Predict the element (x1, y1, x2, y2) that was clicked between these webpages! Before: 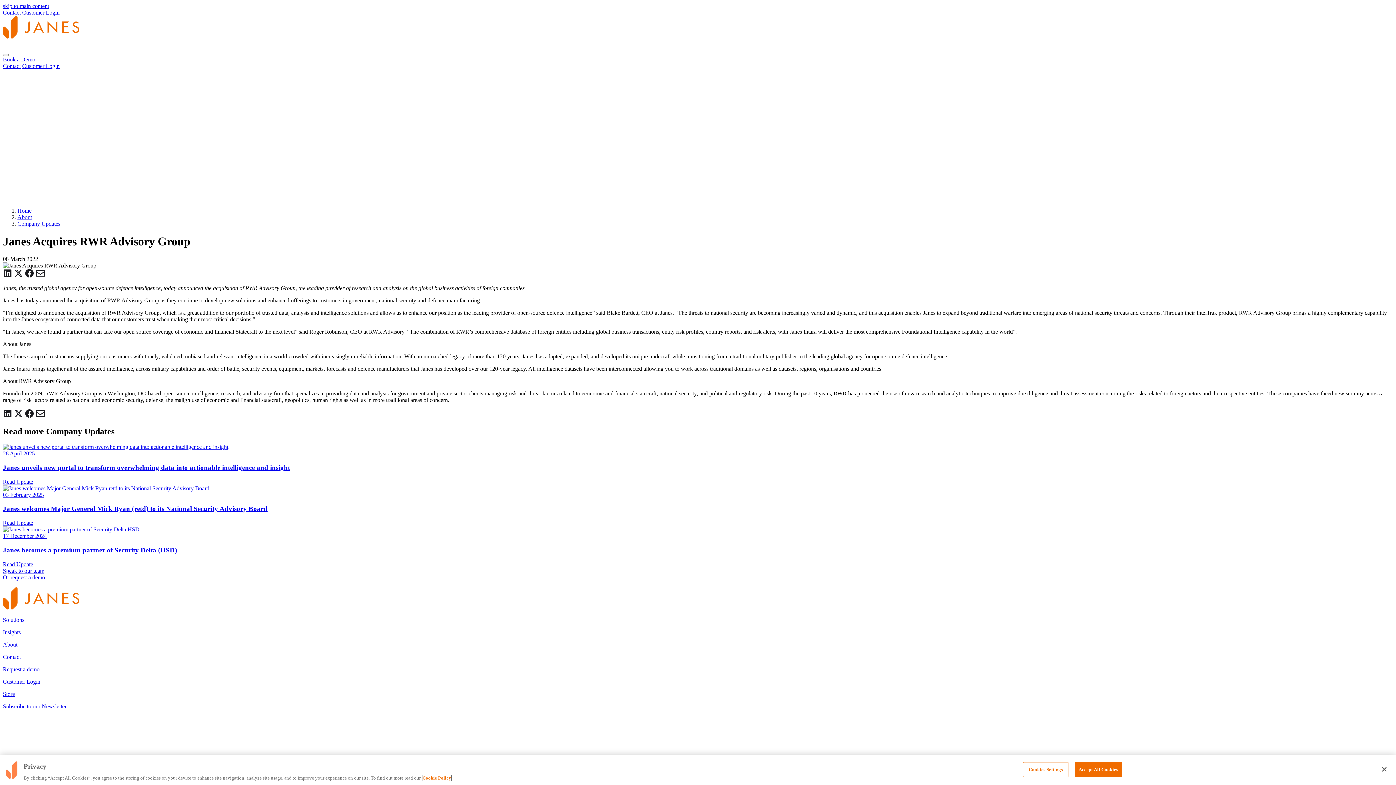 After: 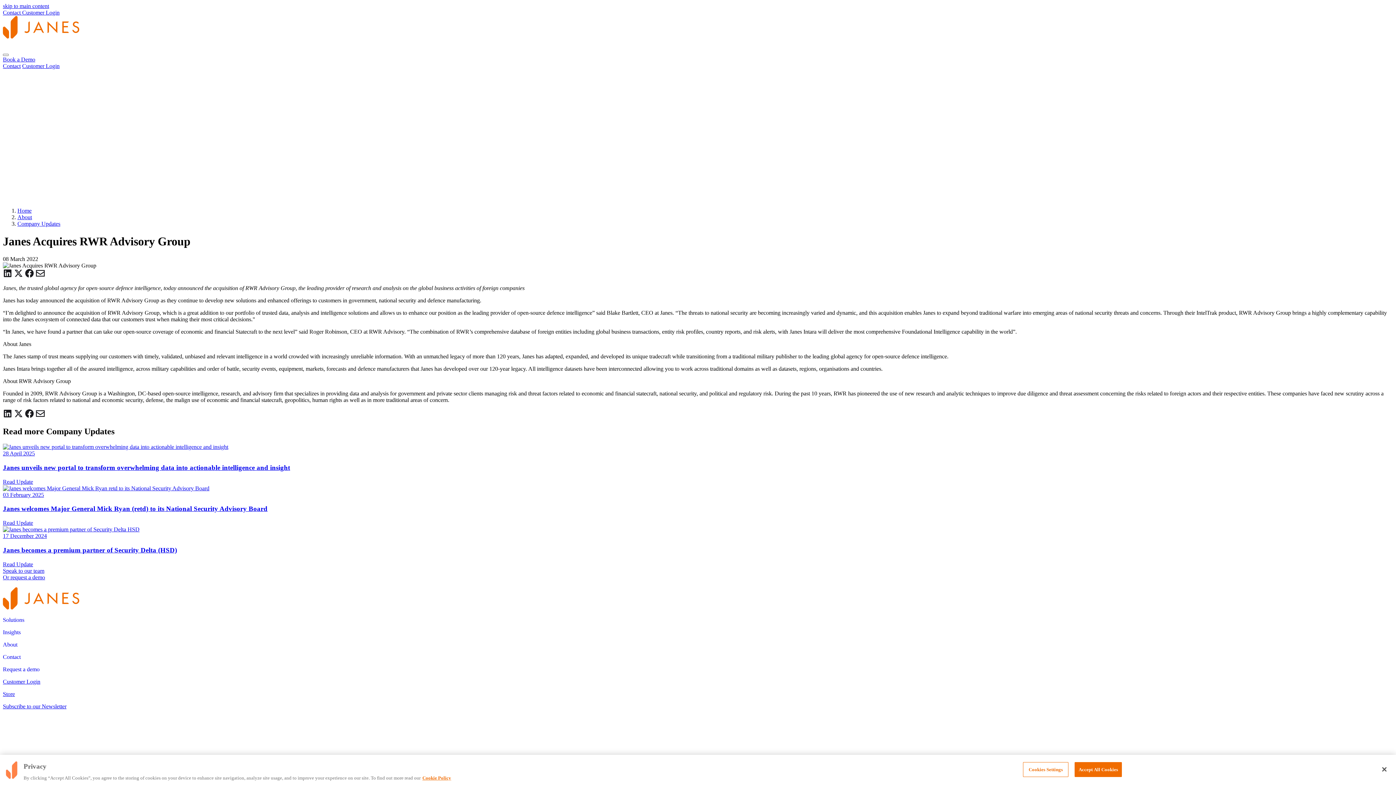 Action: bbox: (13, 272, 23, 279)